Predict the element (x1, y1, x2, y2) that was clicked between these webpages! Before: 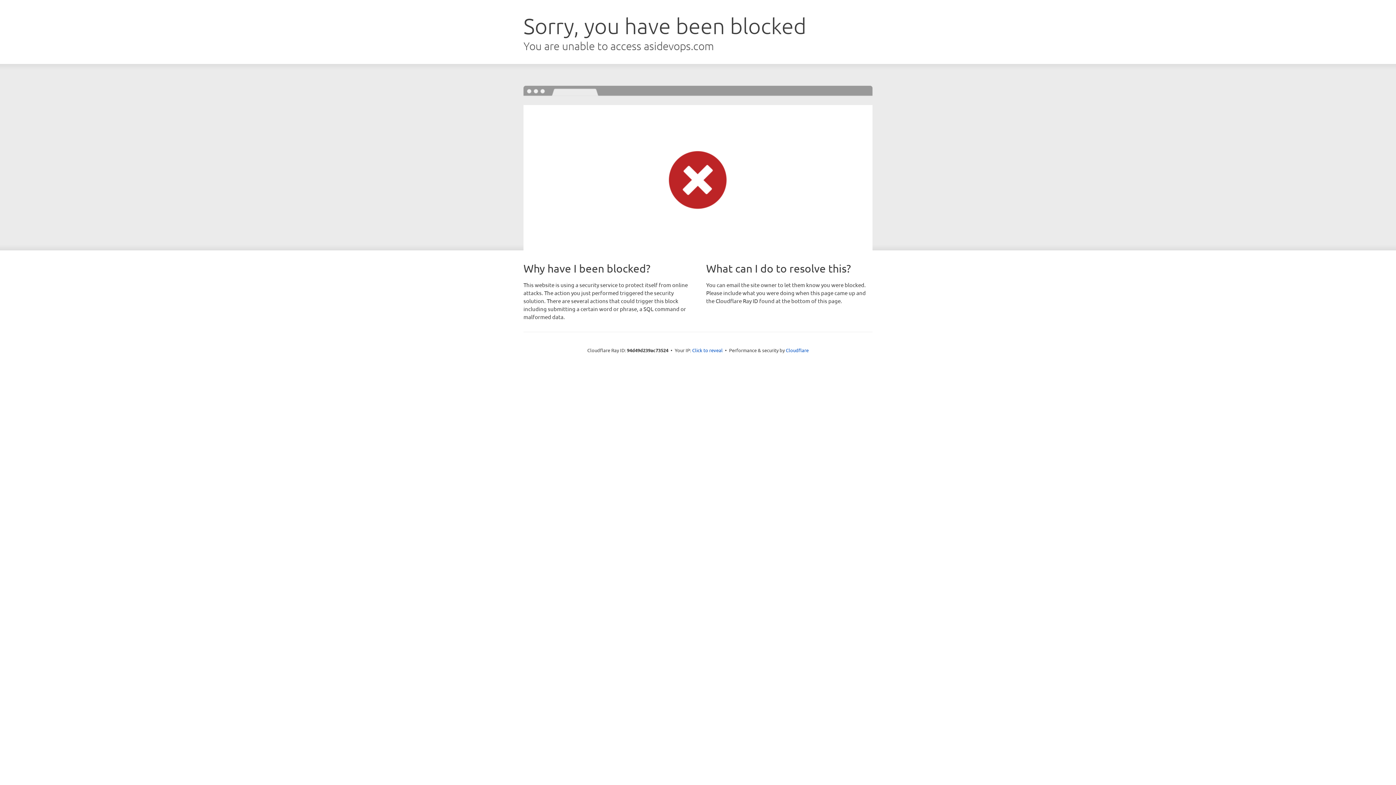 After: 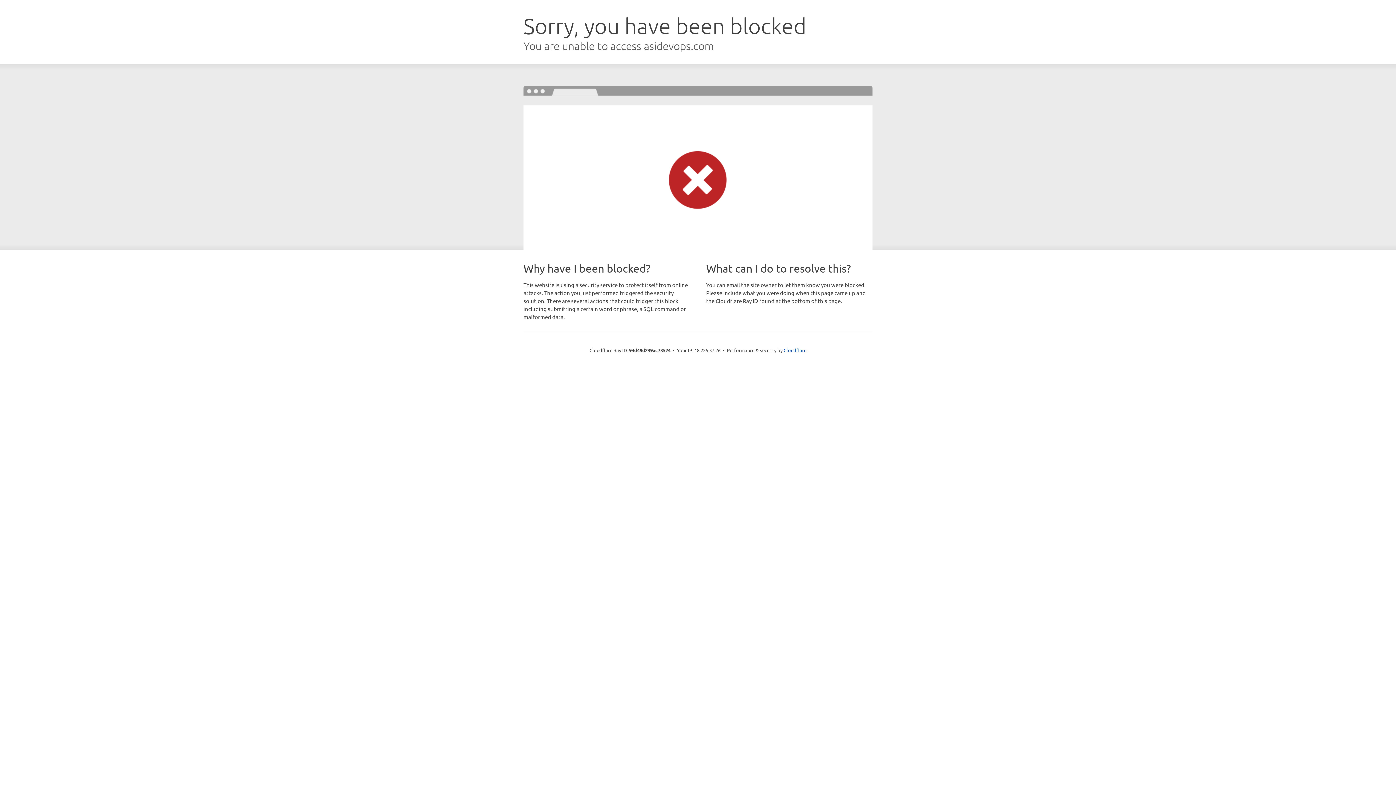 Action: label: Click to reveal bbox: (692, 346, 722, 353)